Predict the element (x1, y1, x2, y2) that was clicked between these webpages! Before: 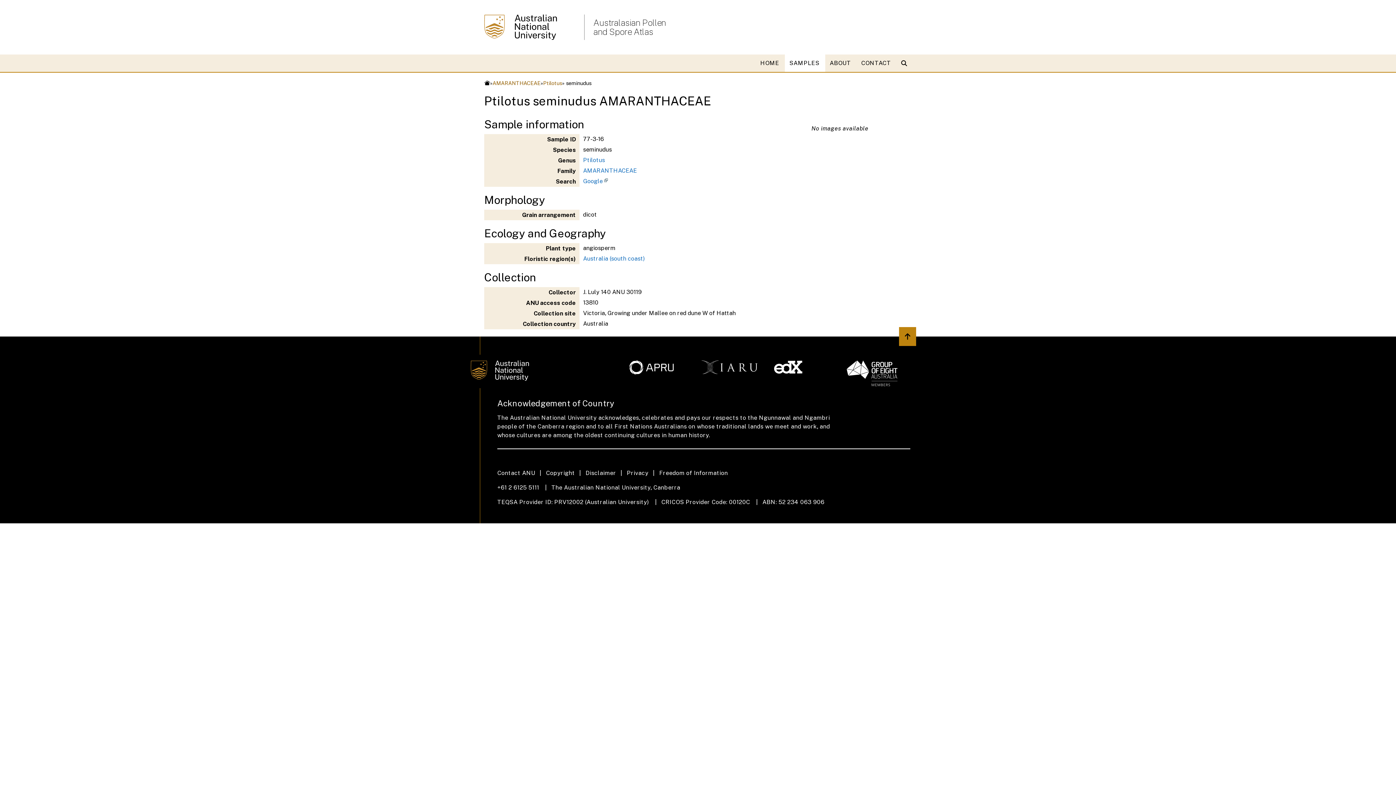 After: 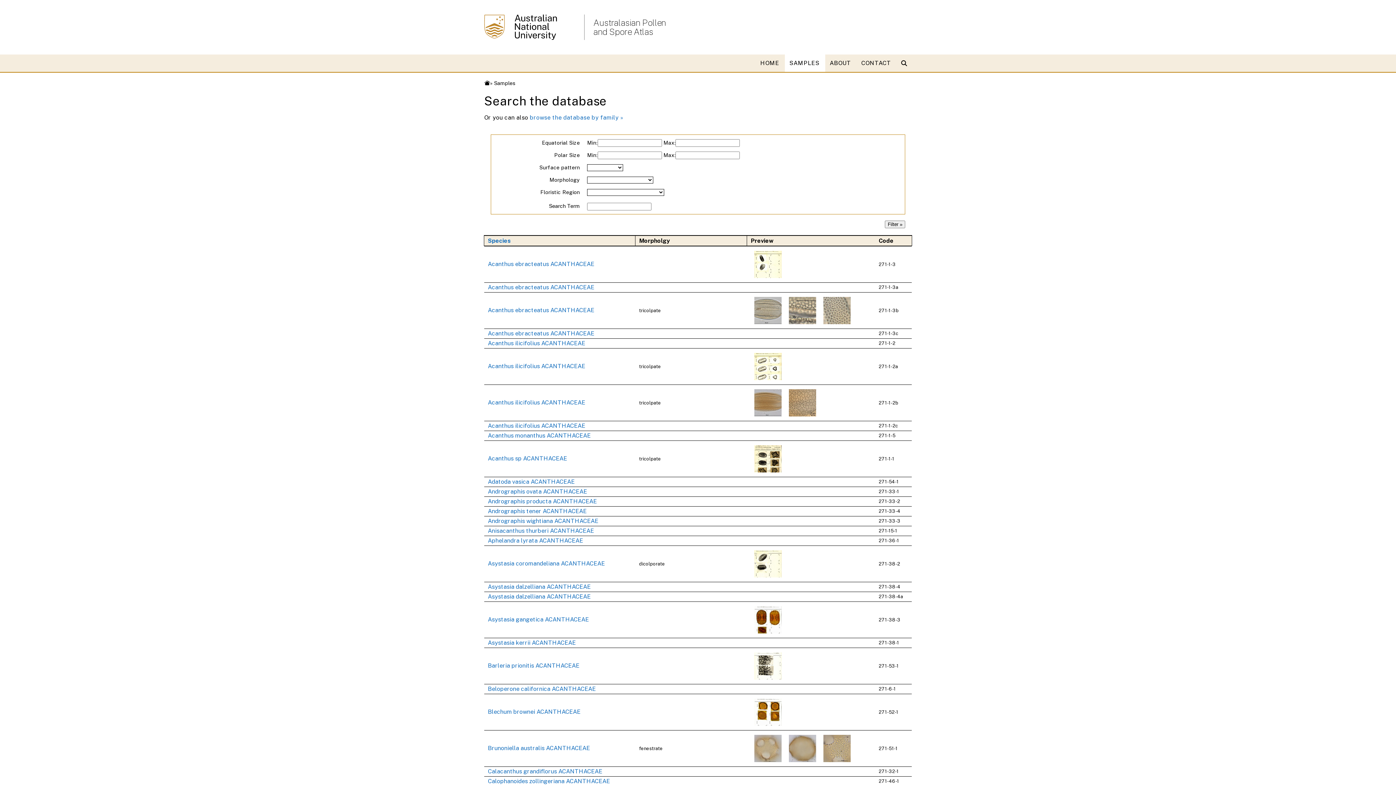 Action: label: SAMPLES bbox: (785, 54, 825, 72)